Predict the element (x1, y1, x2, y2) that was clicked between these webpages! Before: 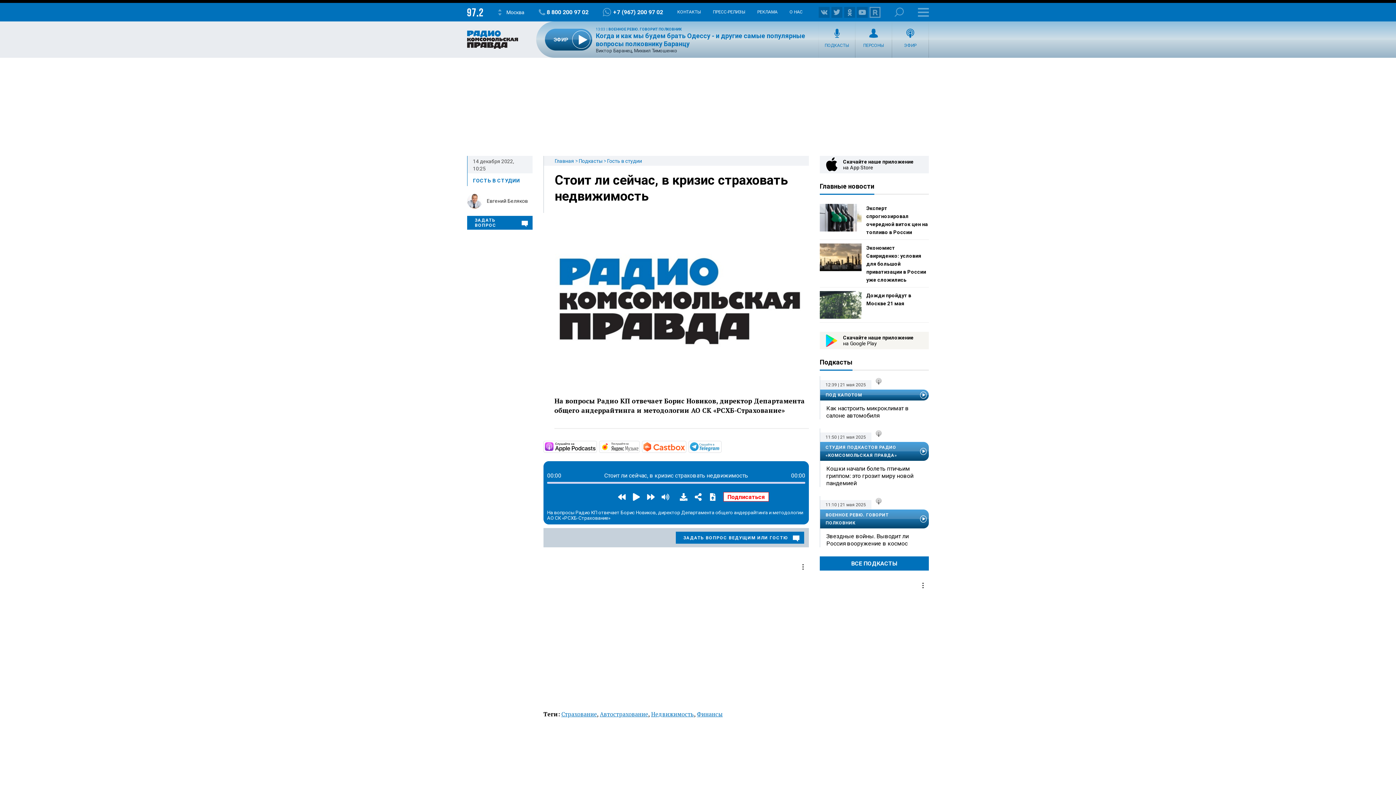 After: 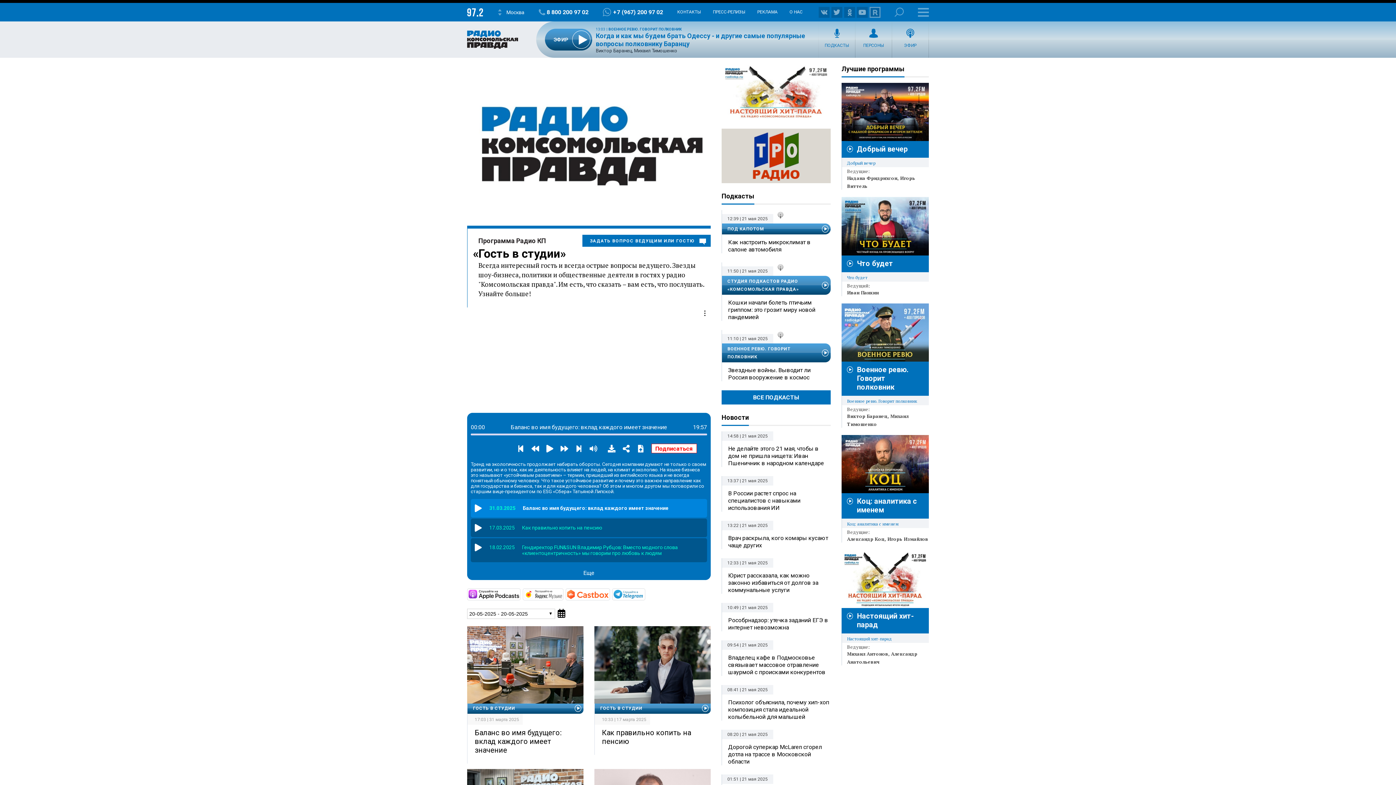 Action: label: ГОСТЬ В СТУДИИ bbox: (473, 177, 520, 183)